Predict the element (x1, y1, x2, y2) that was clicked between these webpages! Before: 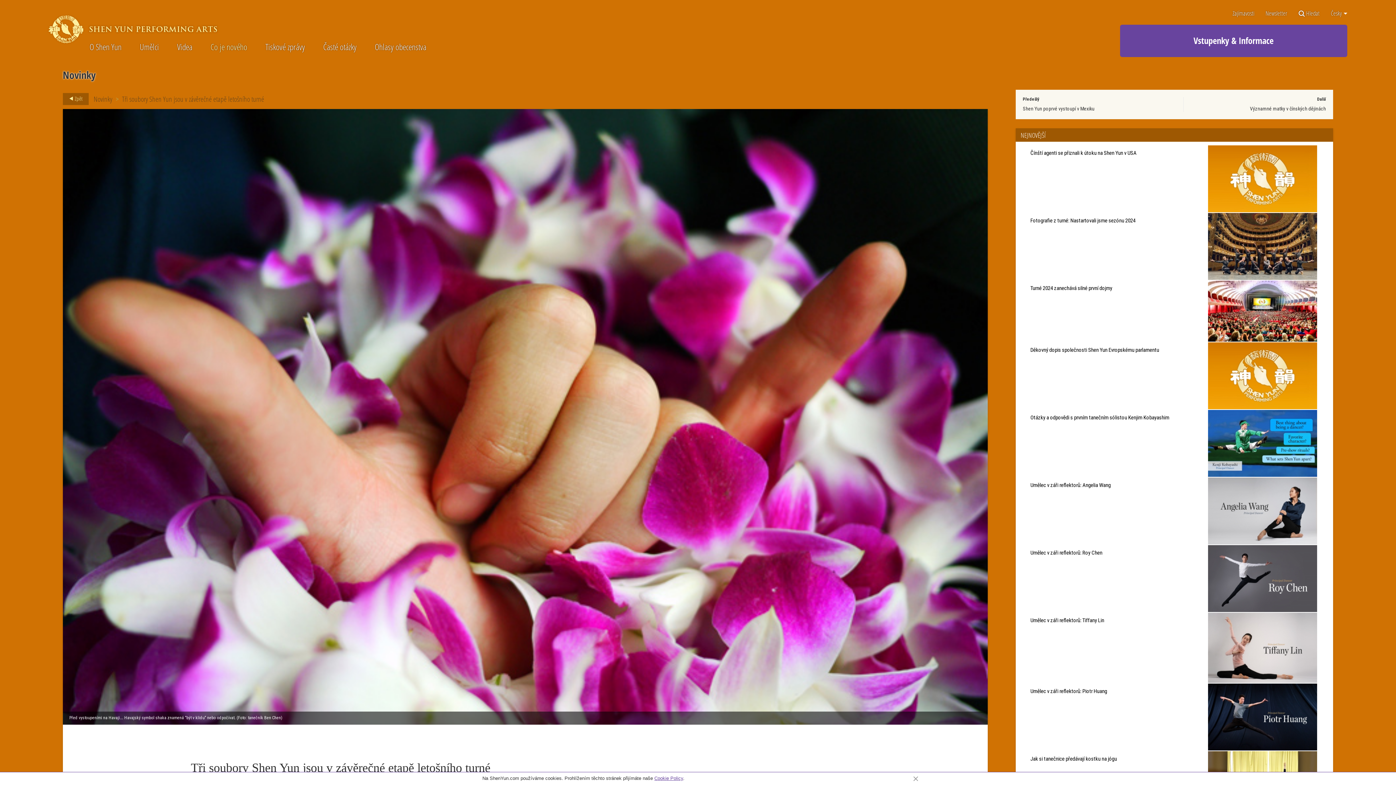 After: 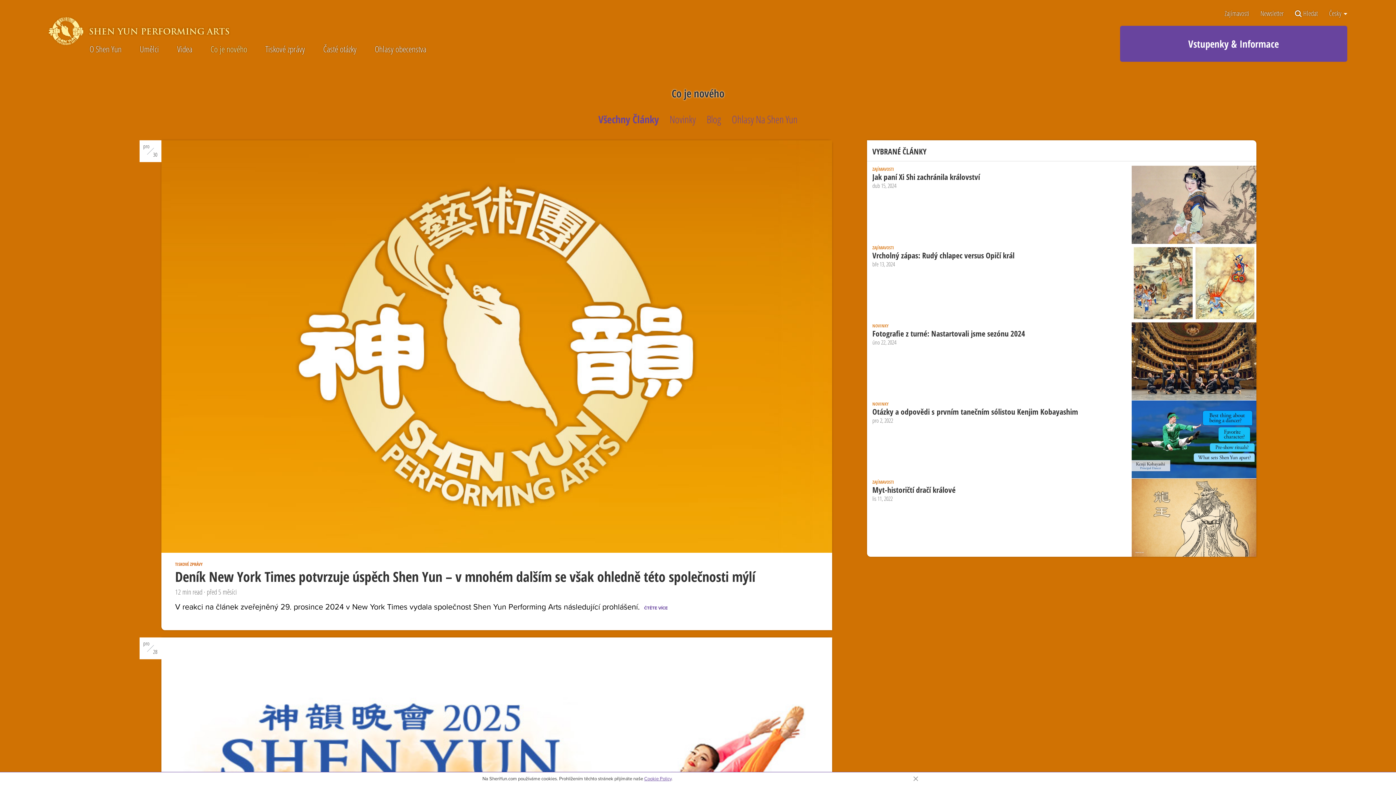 Action: bbox: (201, 43, 256, 50) label: Co je nového